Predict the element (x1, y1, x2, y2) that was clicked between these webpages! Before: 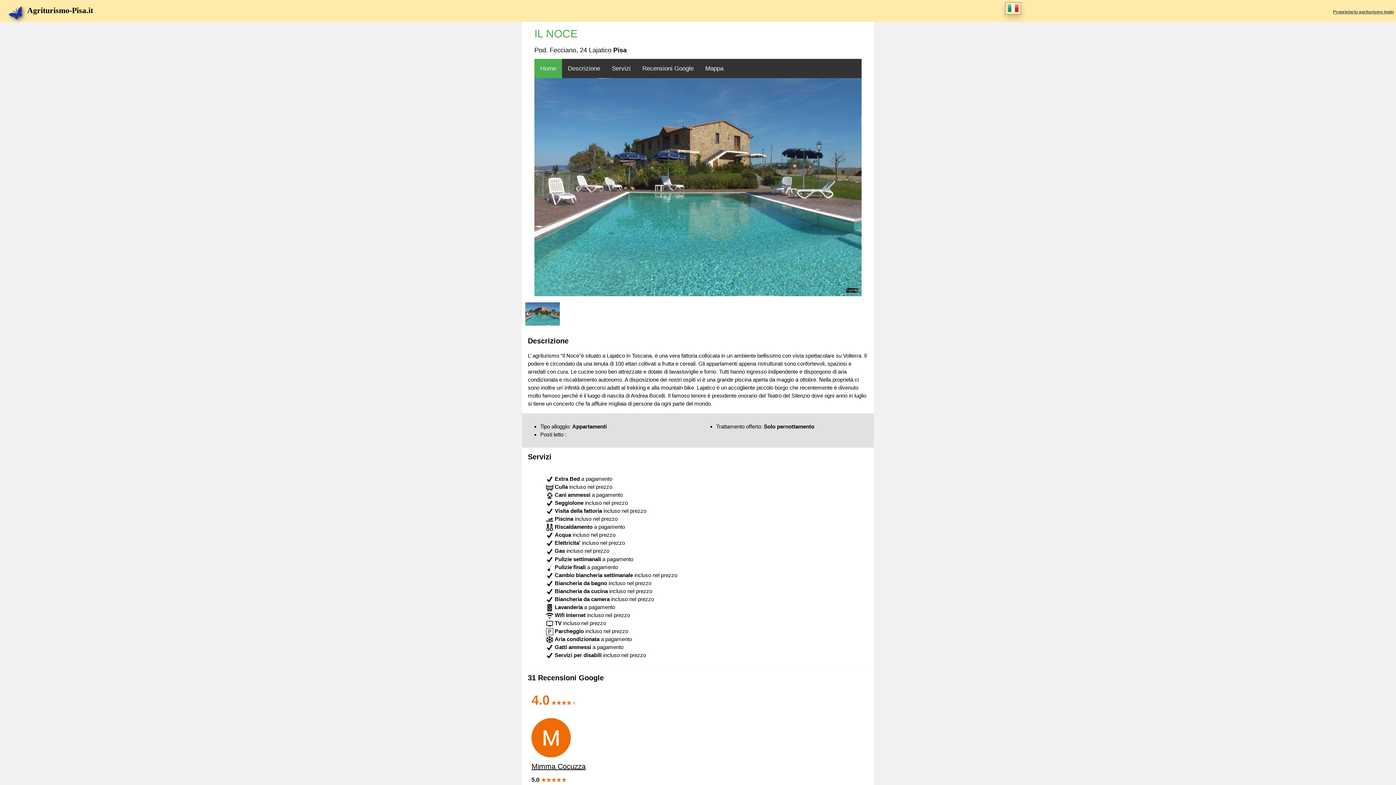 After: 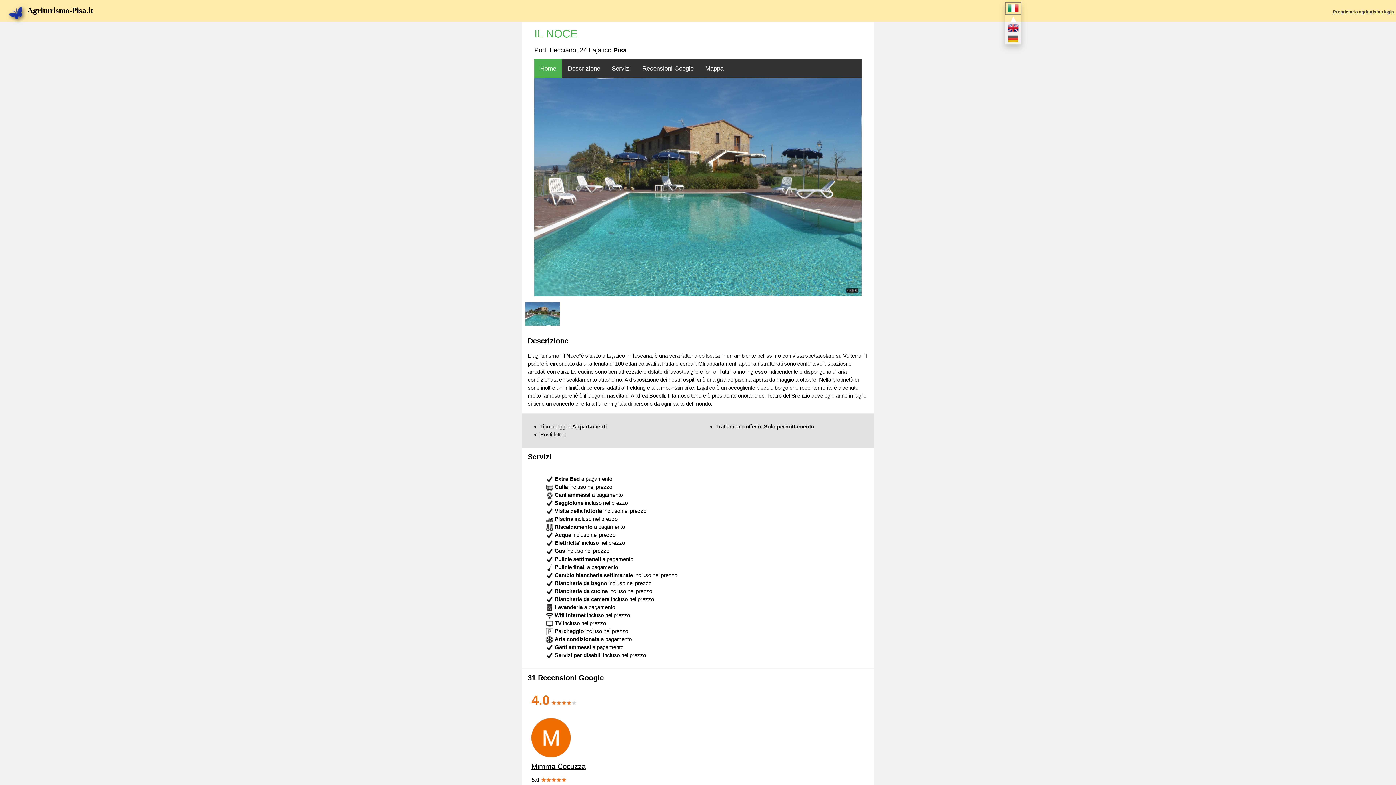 Action: bbox: (1005, 2, 1021, 14)